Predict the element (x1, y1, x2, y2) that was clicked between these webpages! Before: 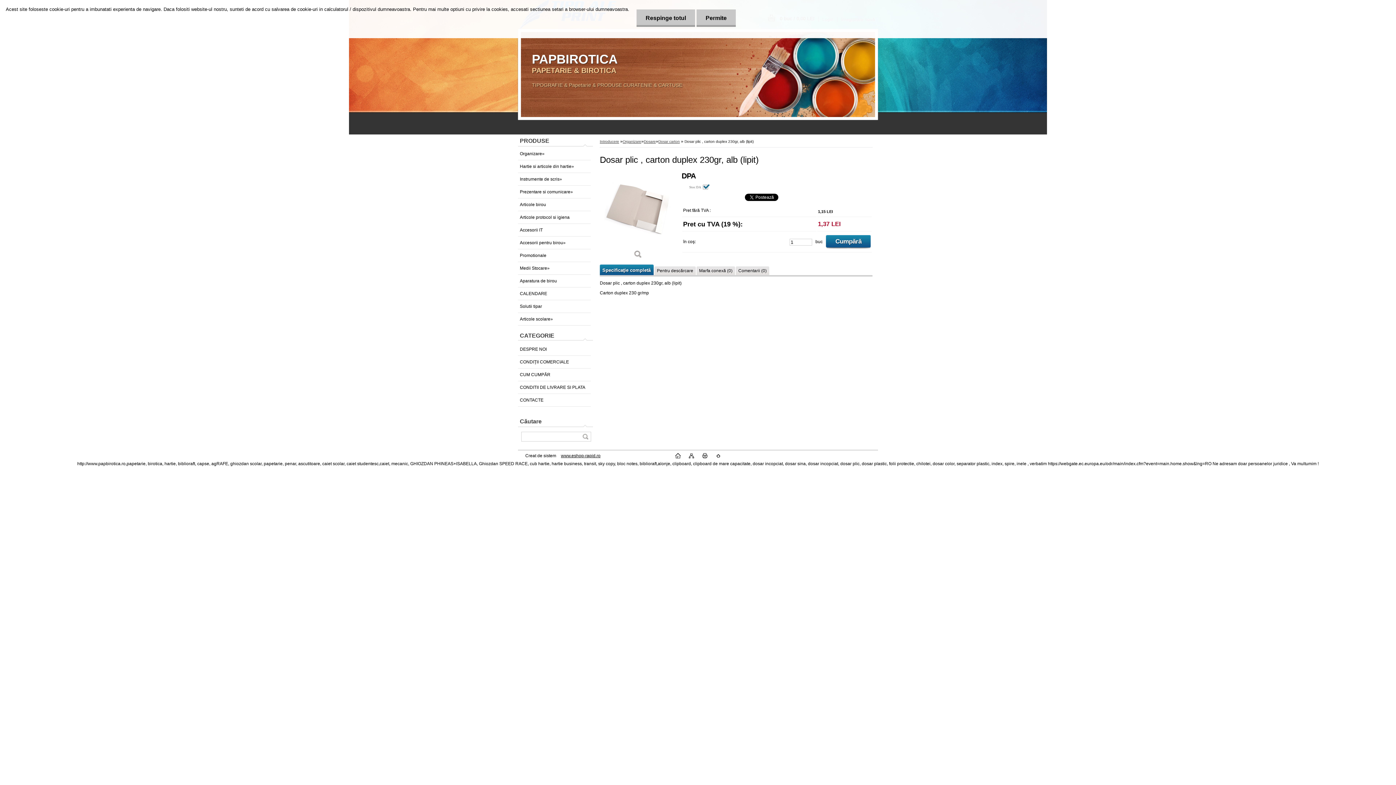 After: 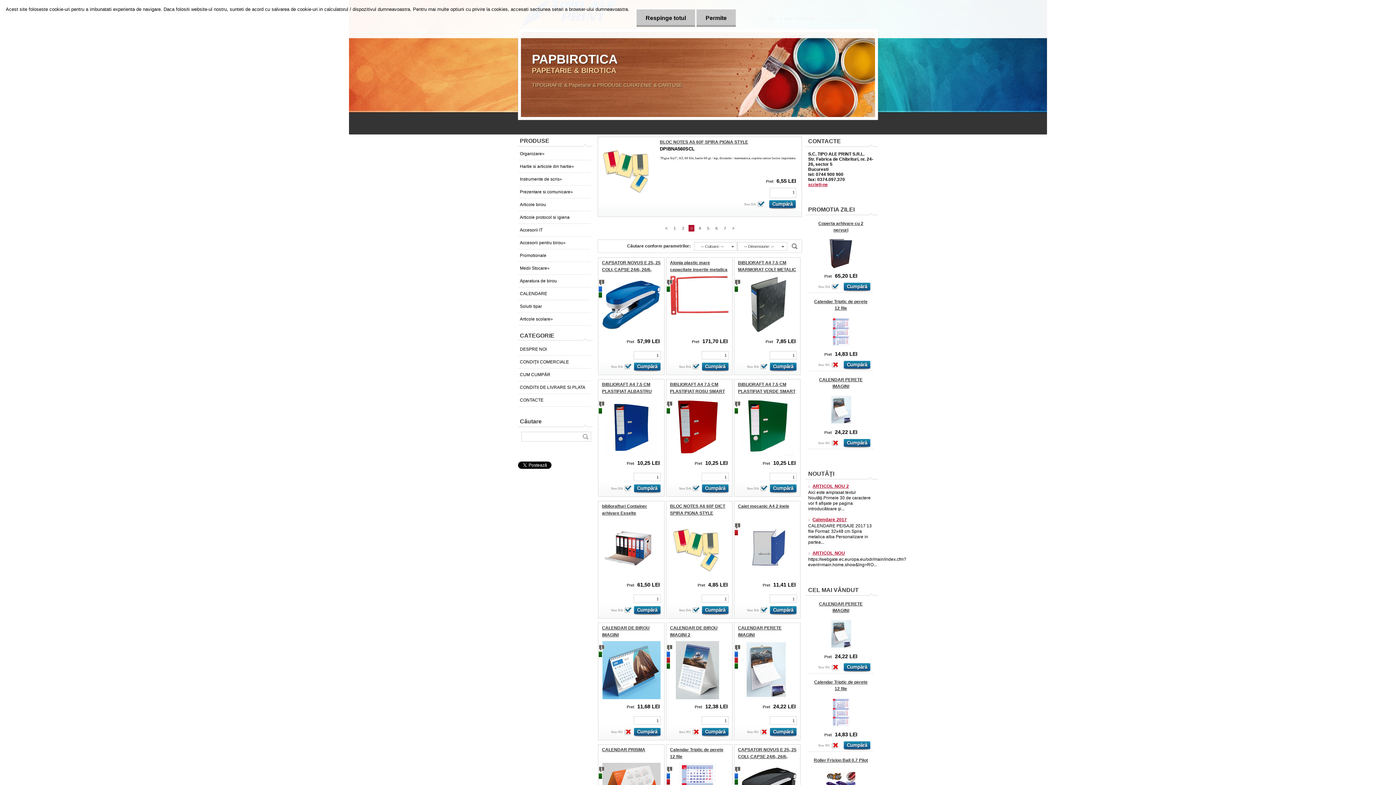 Action: bbox: (675, 454, 680, 459)